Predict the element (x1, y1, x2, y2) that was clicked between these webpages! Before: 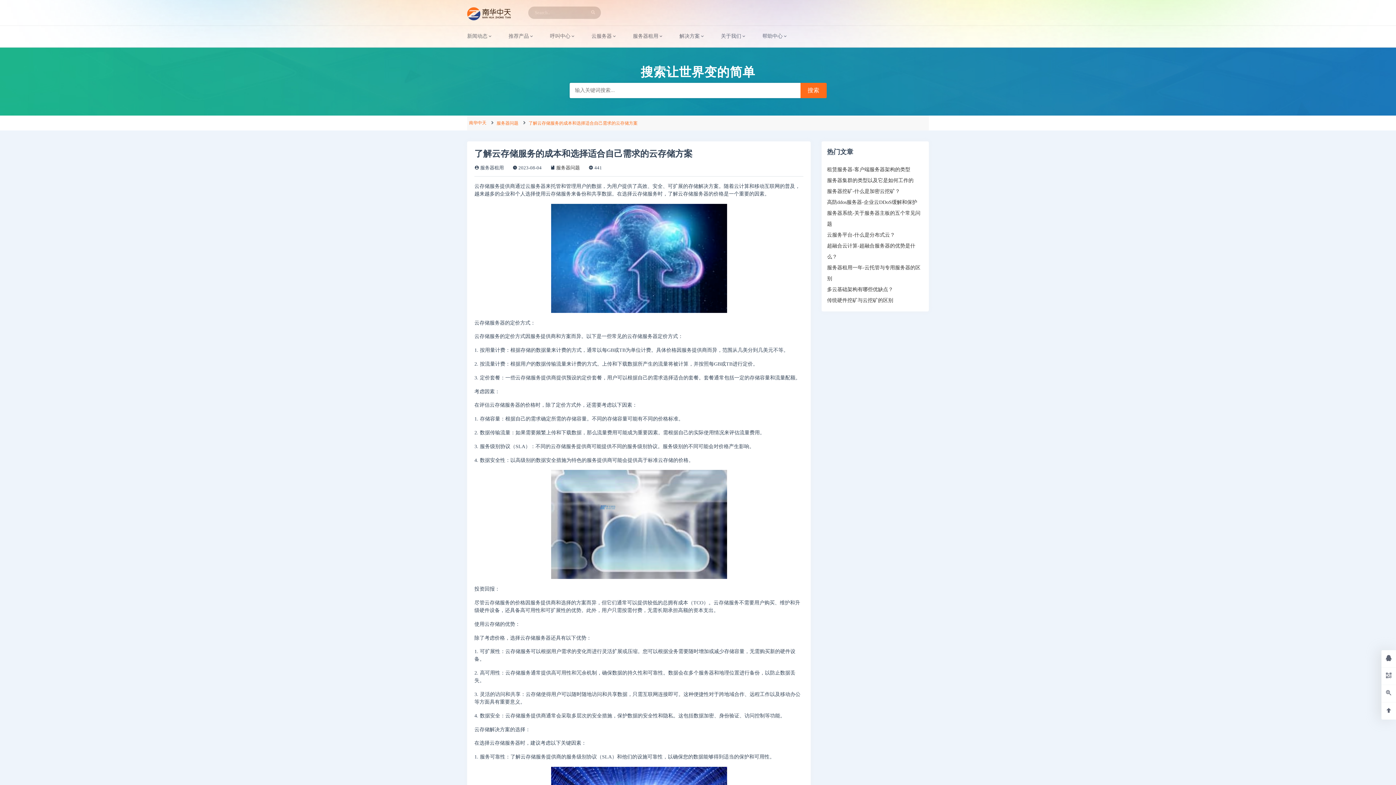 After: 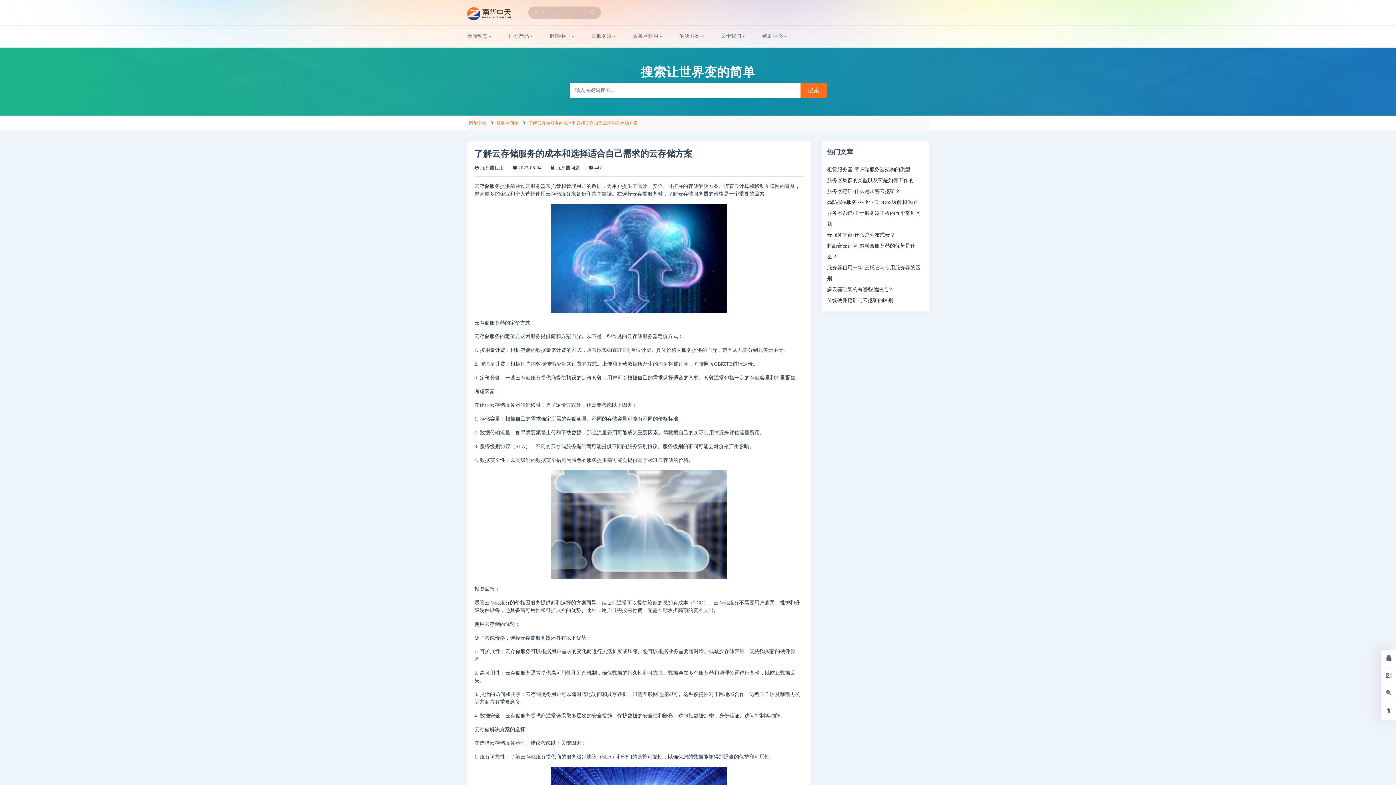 Action: label: 南华中天 bbox: (469, 120, 486, 125)